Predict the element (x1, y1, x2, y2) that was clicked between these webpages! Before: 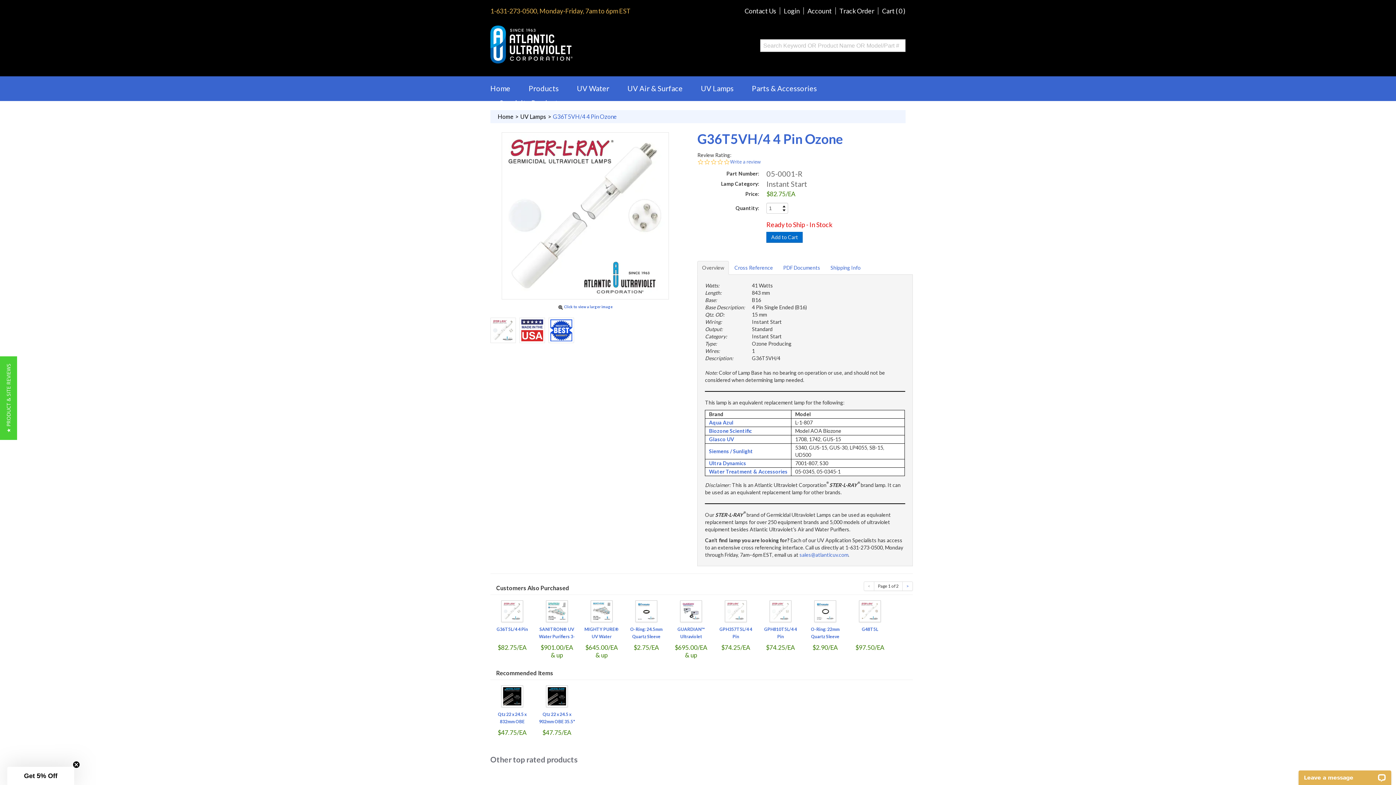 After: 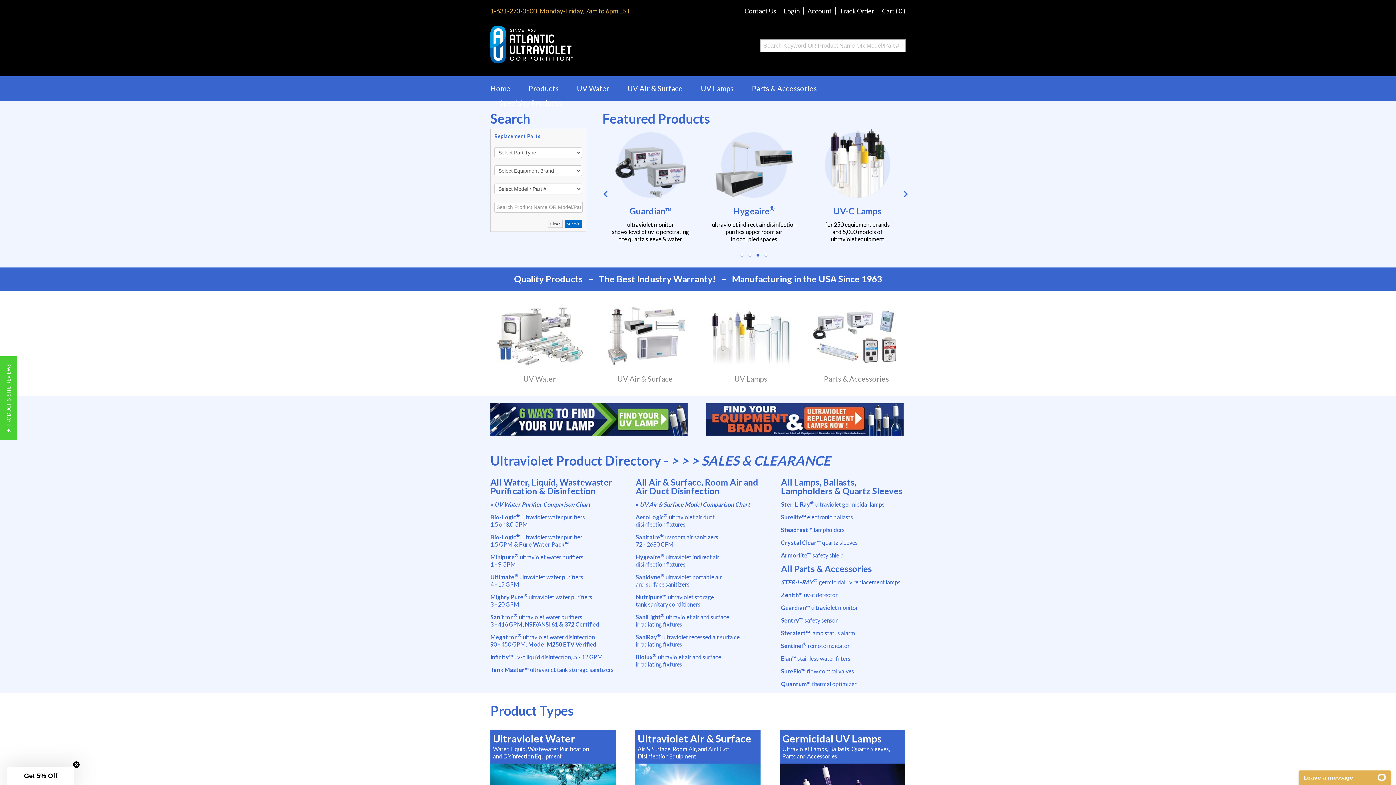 Action: label: Home bbox: (497, 113, 513, 120)